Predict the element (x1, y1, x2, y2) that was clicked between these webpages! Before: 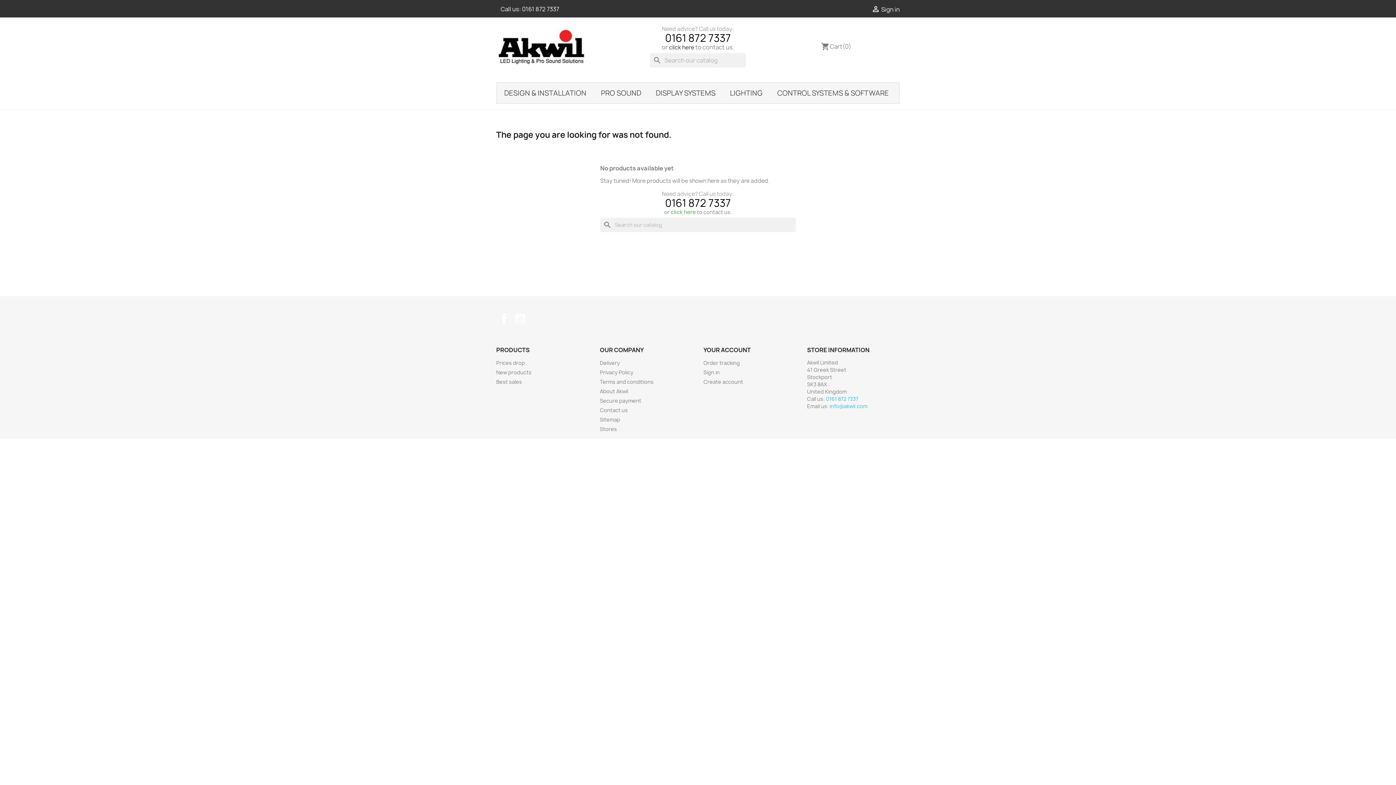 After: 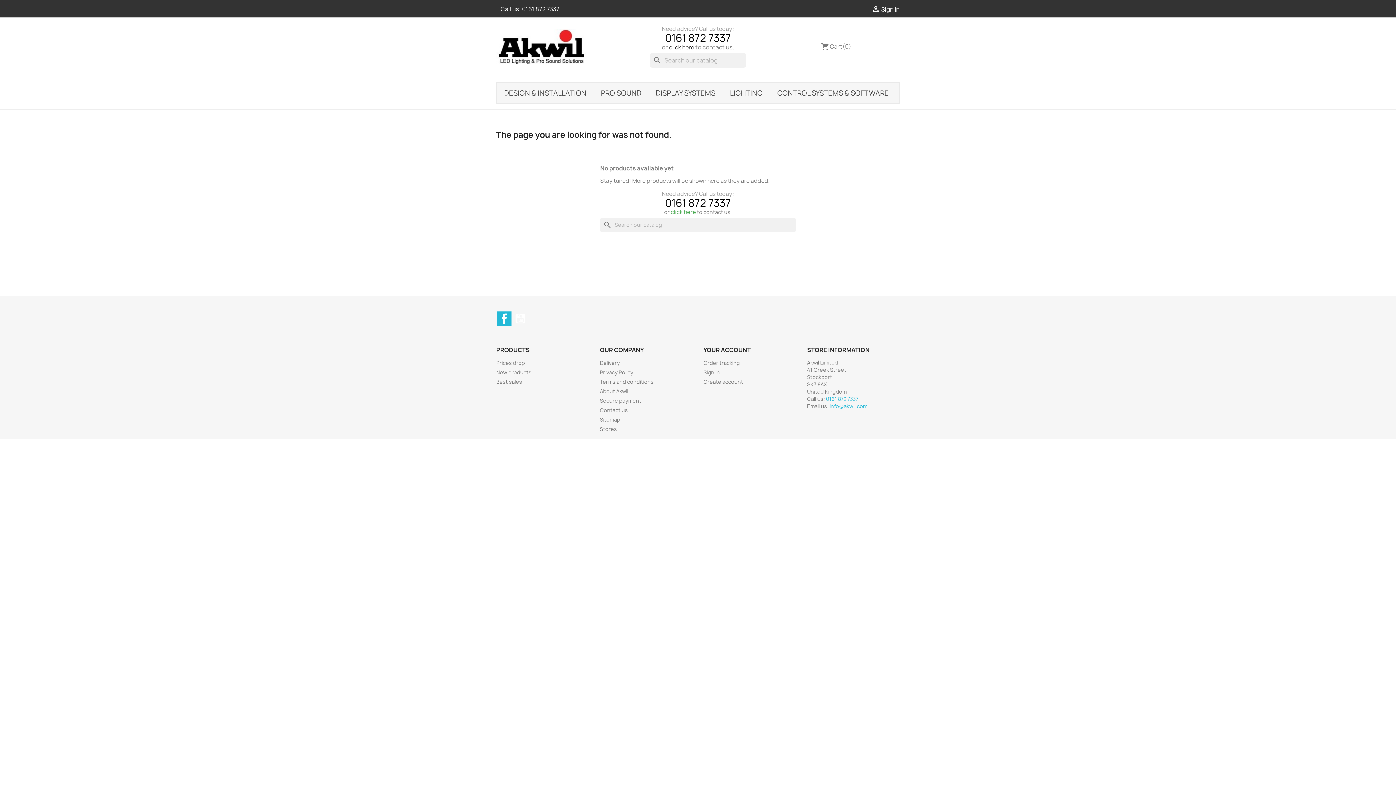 Action: label: Facebook bbox: (497, 311, 511, 326)